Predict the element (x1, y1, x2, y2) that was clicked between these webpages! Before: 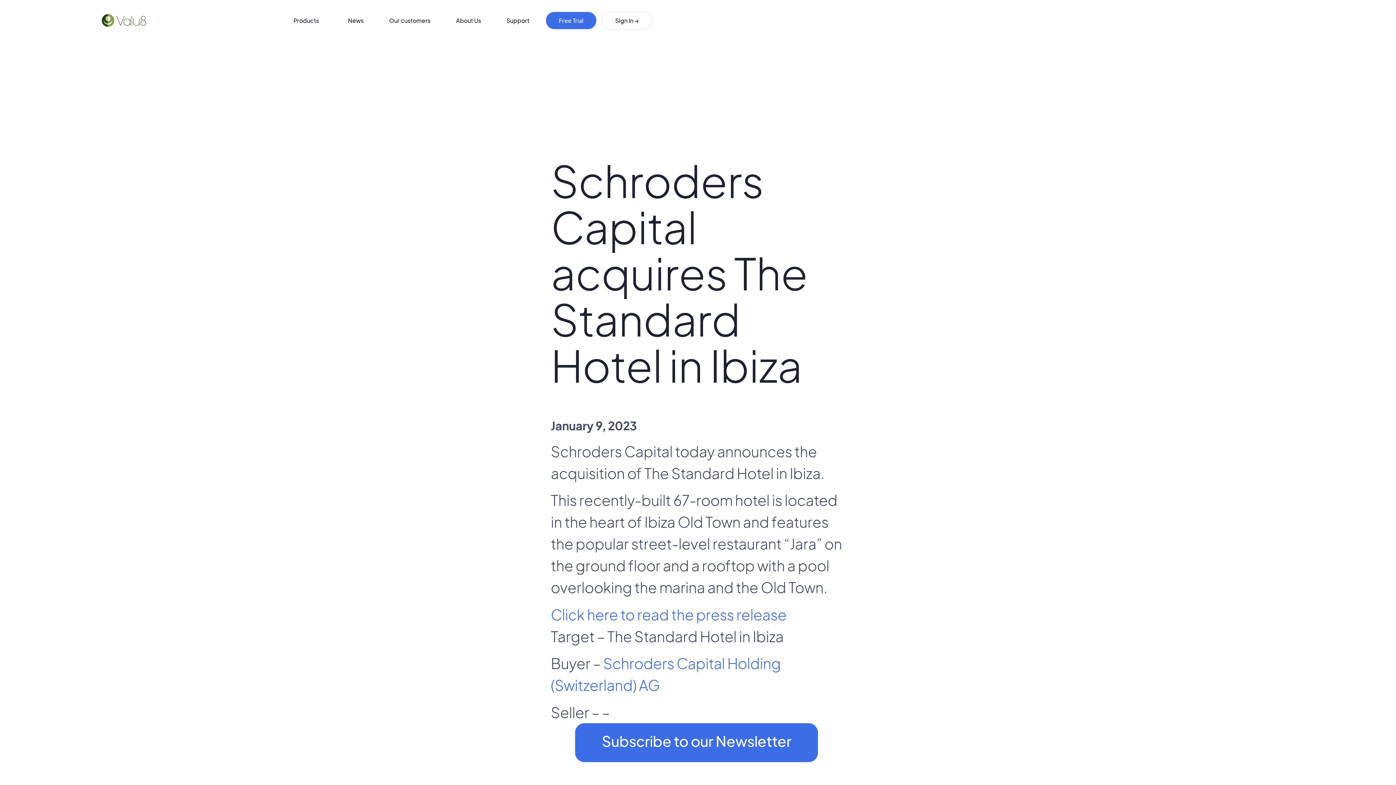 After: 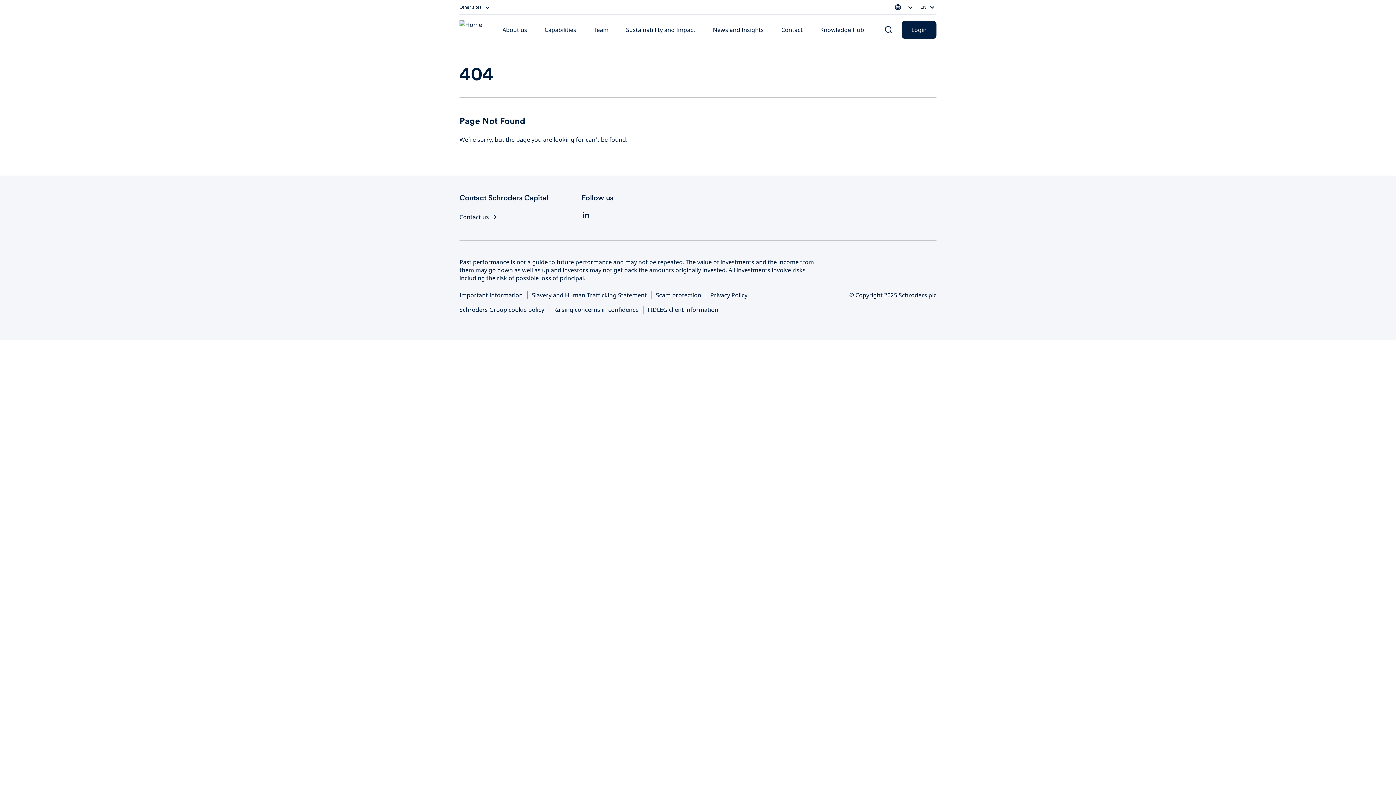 Action: label: Click here to read the press release bbox: (550, 605, 786, 623)